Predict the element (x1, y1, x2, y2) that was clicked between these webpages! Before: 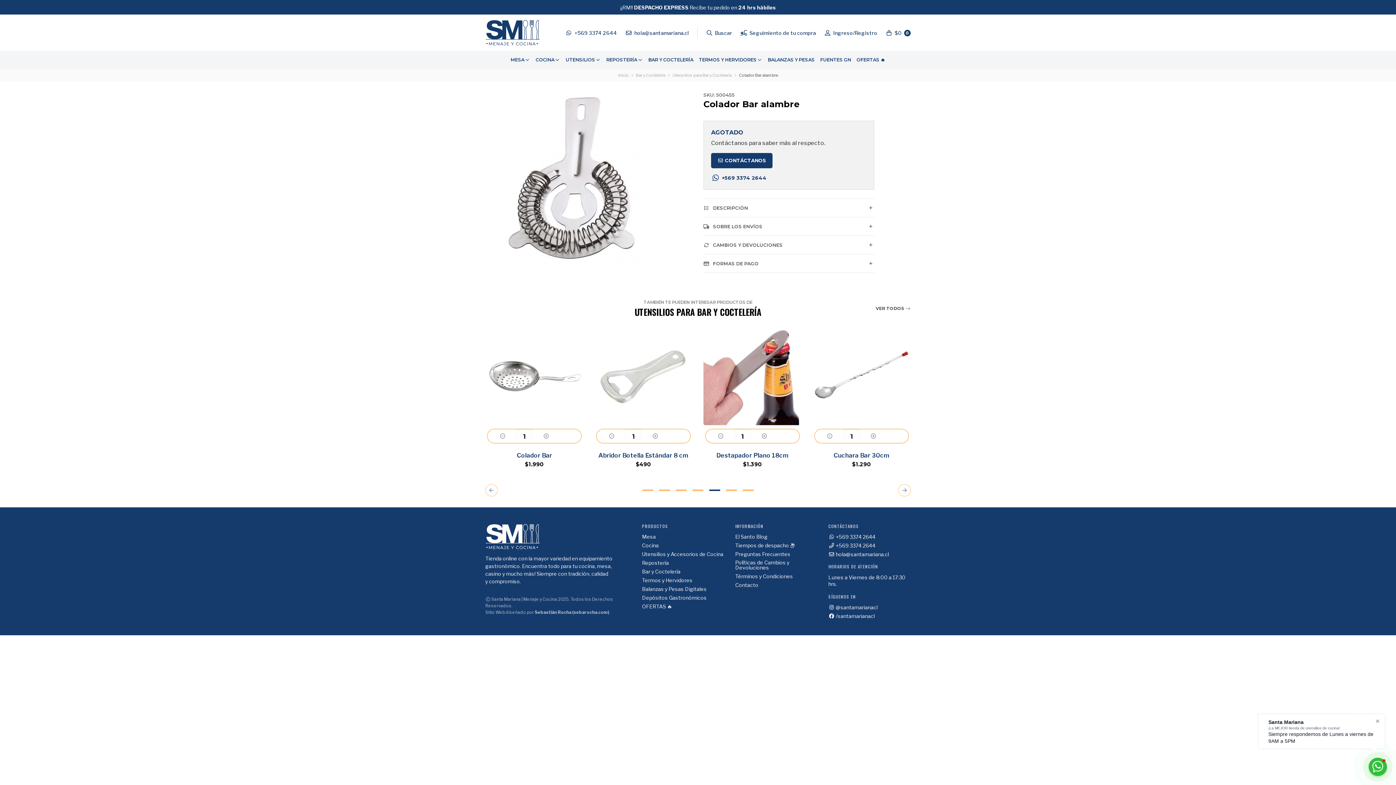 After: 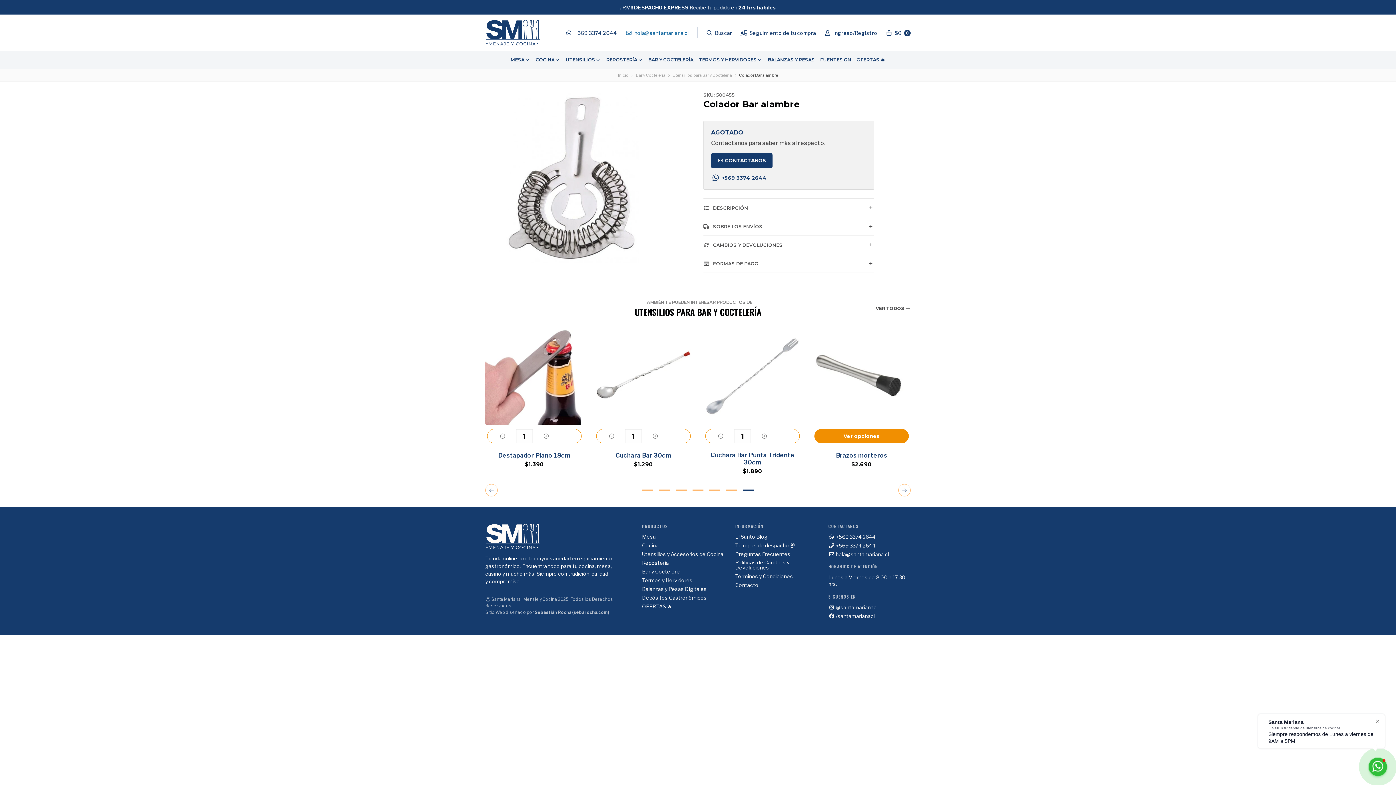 Action: label:  hola@santamariana.cl bbox: (625, 27, 689, 38)